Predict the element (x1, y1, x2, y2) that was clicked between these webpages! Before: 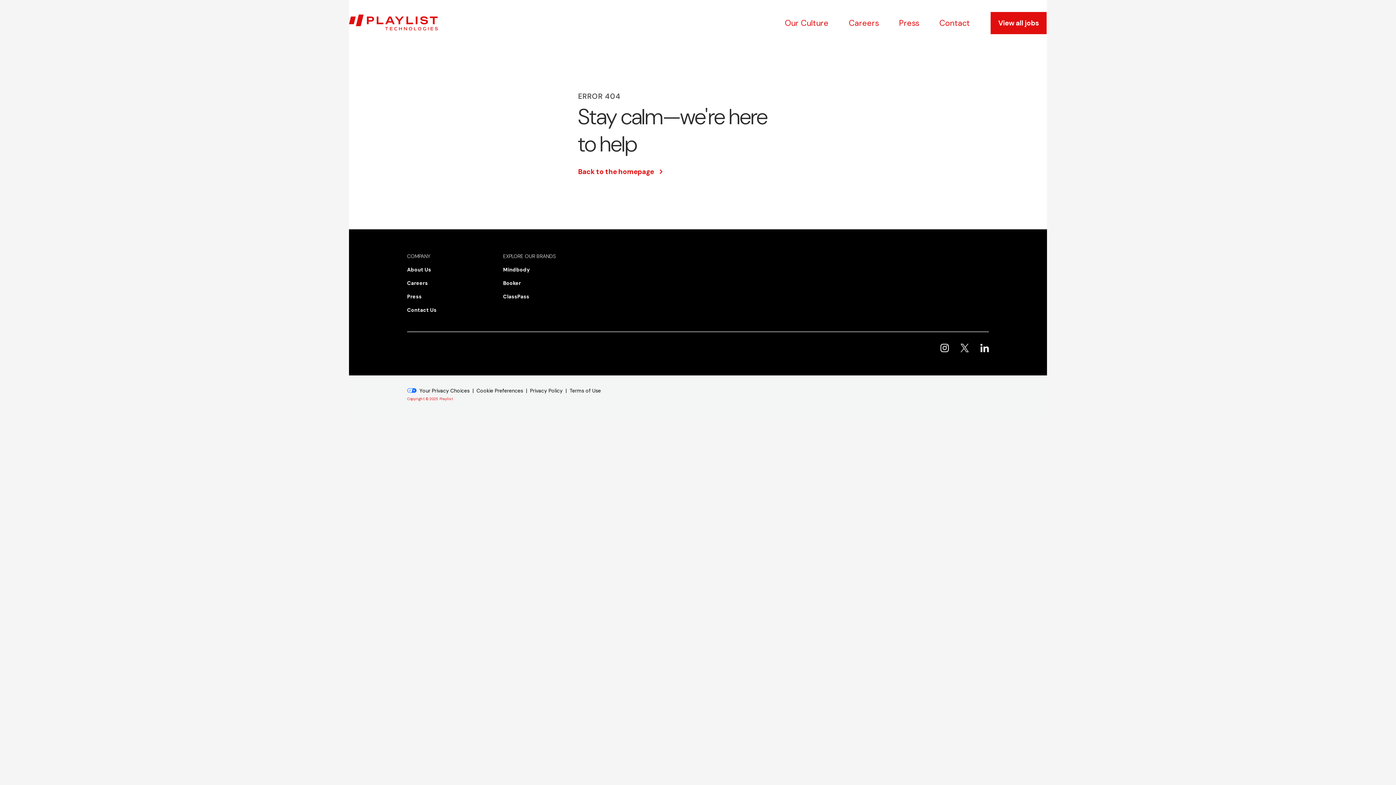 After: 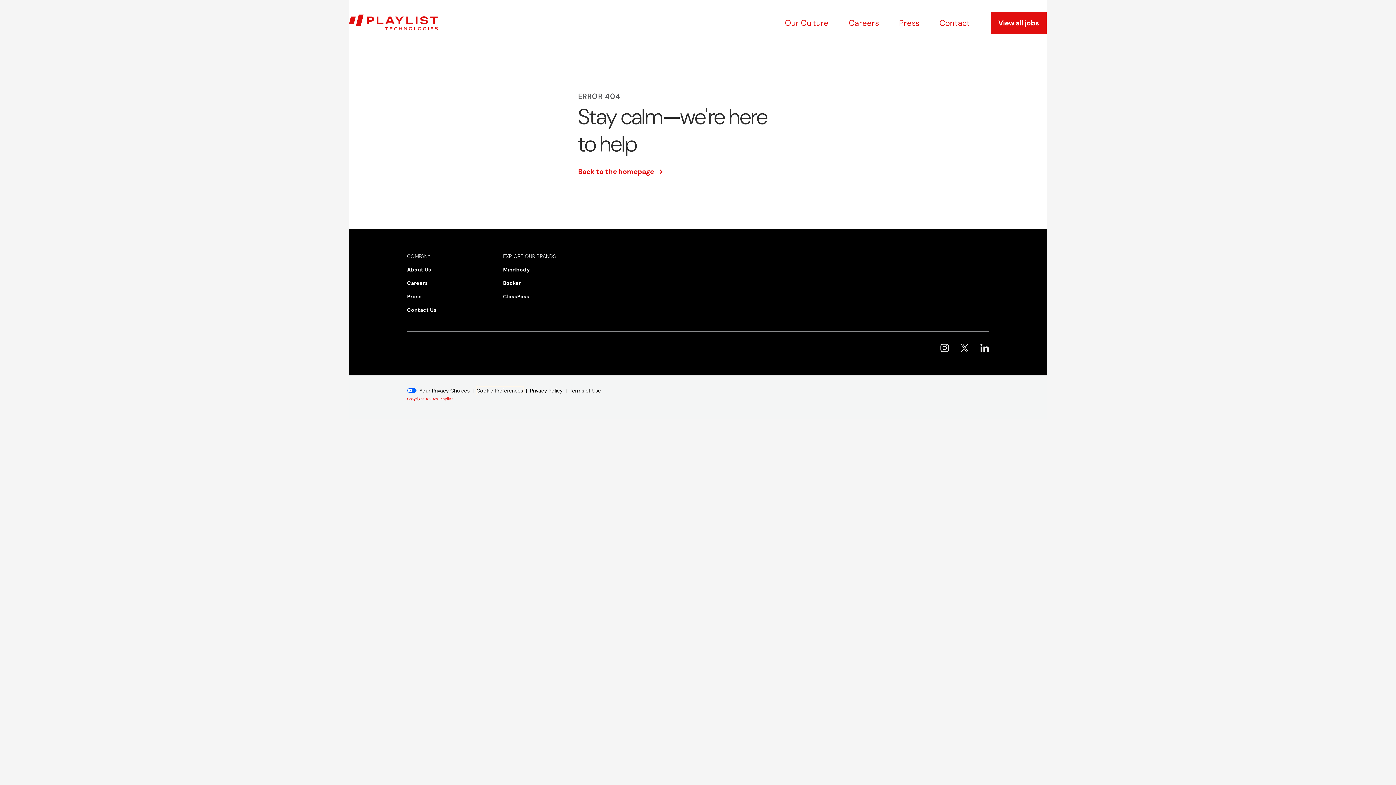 Action: bbox: (476, 387, 523, 394) label: Cookie Preferences